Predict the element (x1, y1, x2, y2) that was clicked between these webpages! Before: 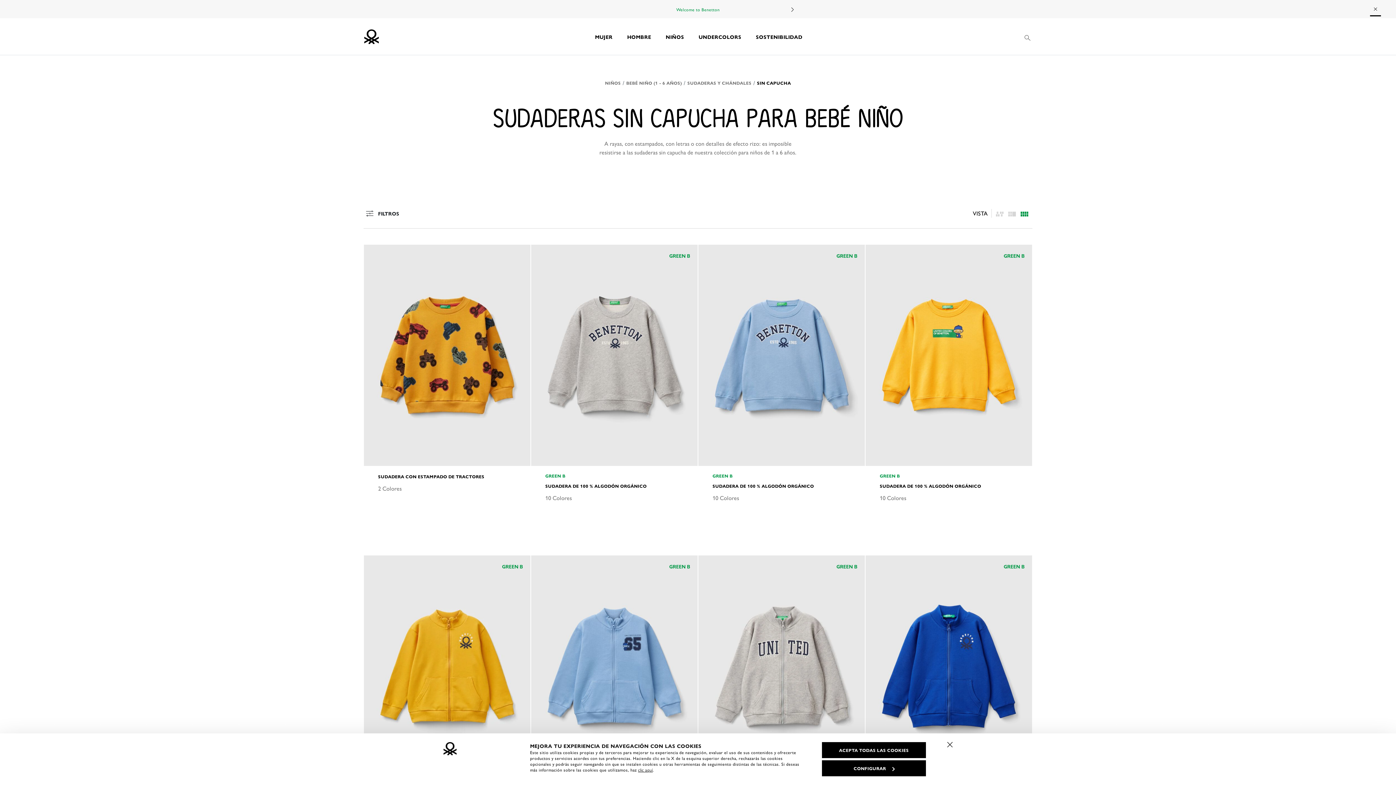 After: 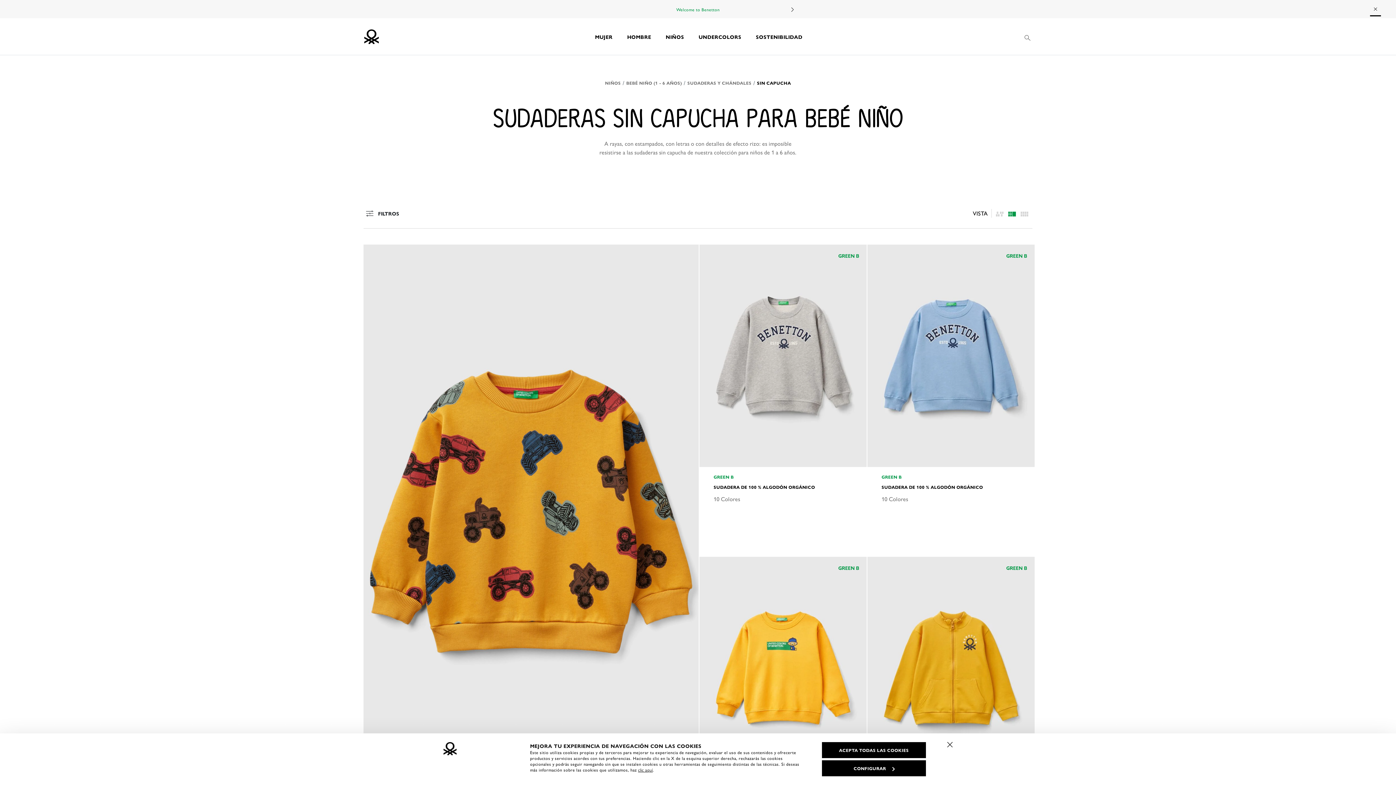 Action: label: Click to see the products listing on a four columns layout bbox: (1008, 208, 1016, 218)